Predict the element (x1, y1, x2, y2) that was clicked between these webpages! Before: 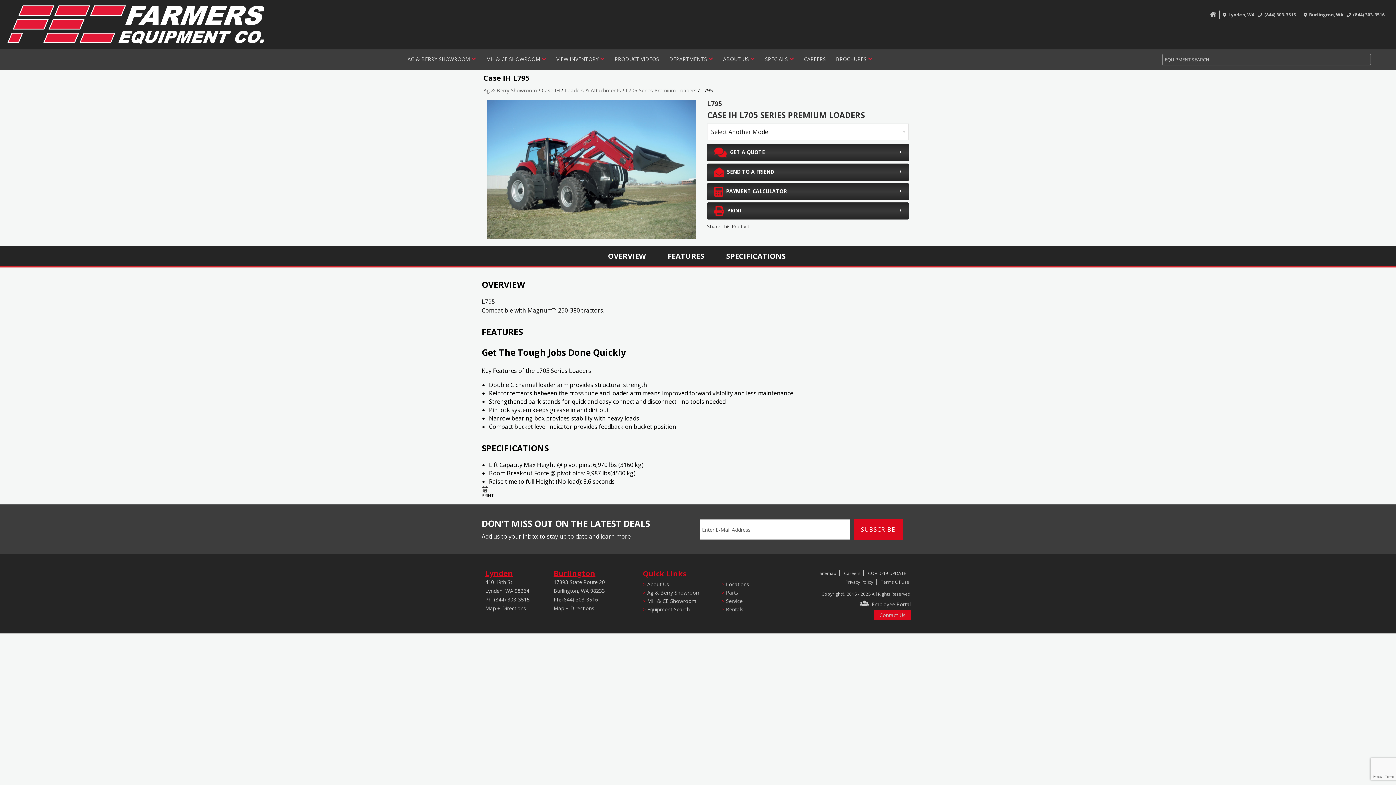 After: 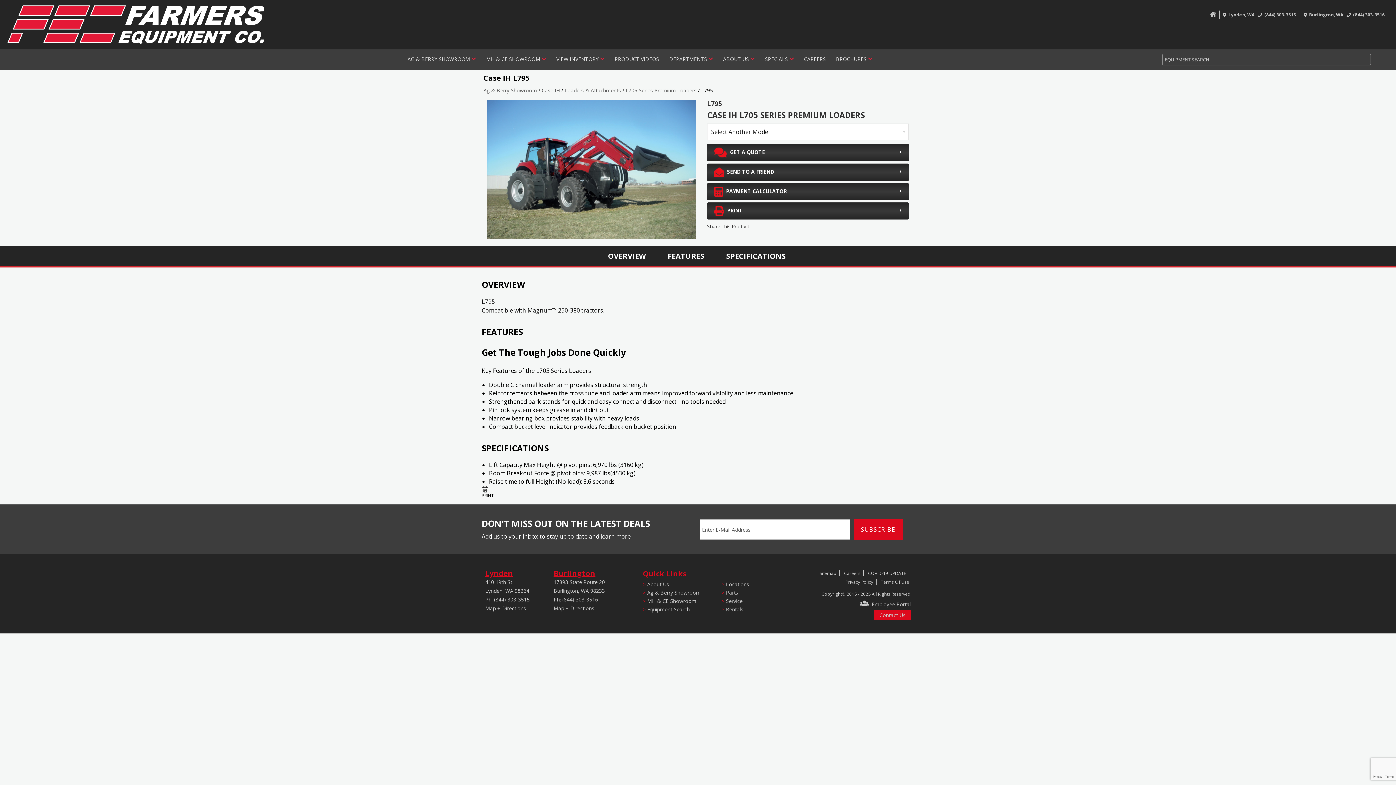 Action: bbox: (599, 249, 655, 263) label: OVERVIEW